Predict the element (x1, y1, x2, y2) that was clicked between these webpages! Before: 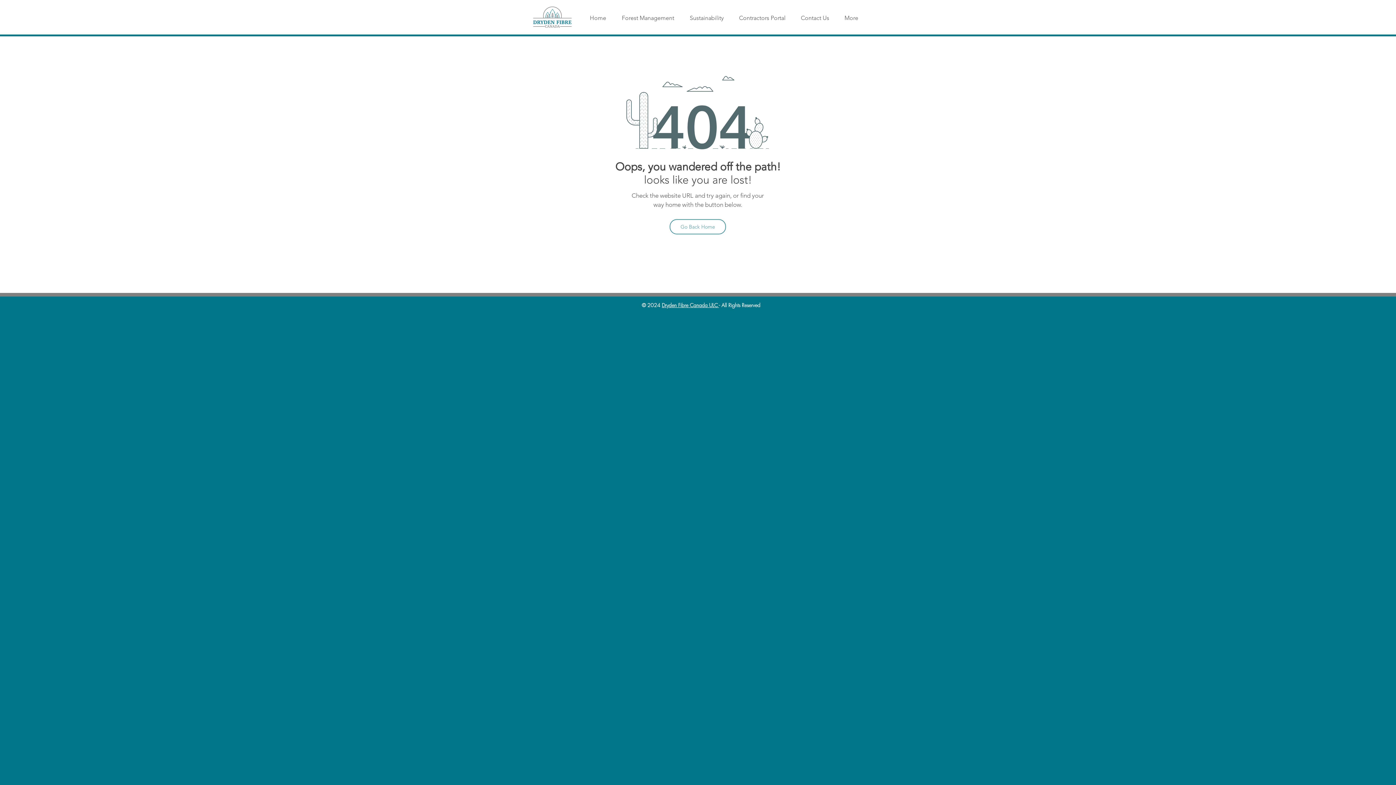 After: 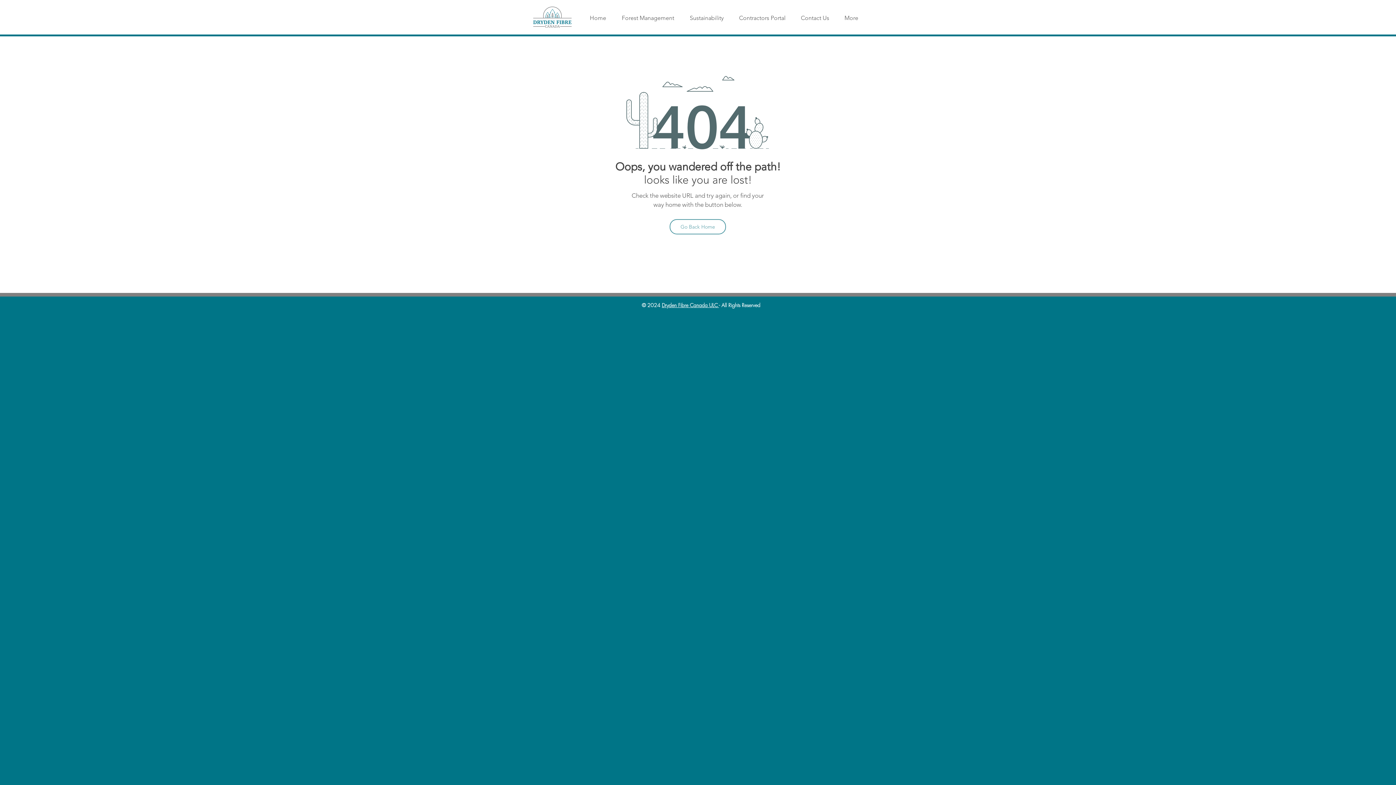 Action: label: More bbox: (837, 10, 866, 25)